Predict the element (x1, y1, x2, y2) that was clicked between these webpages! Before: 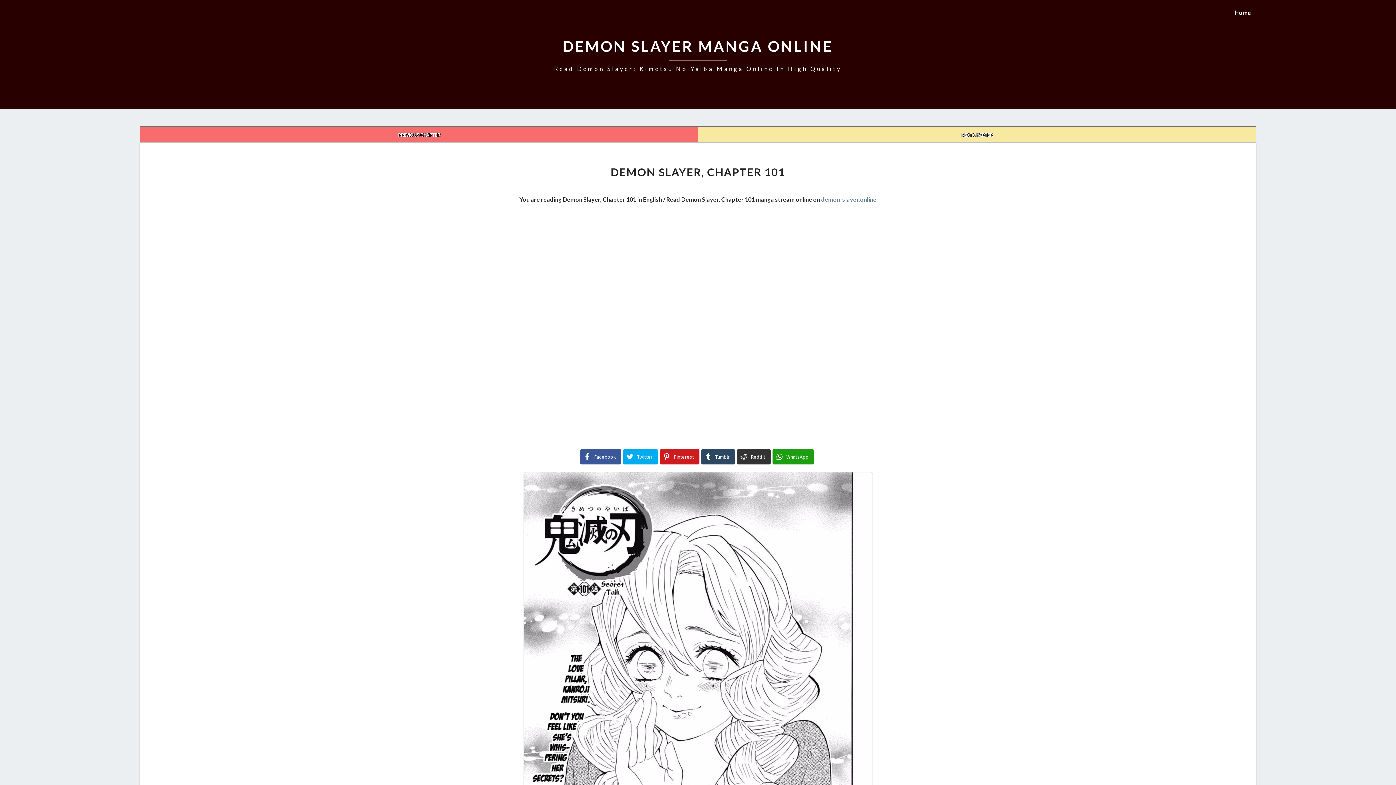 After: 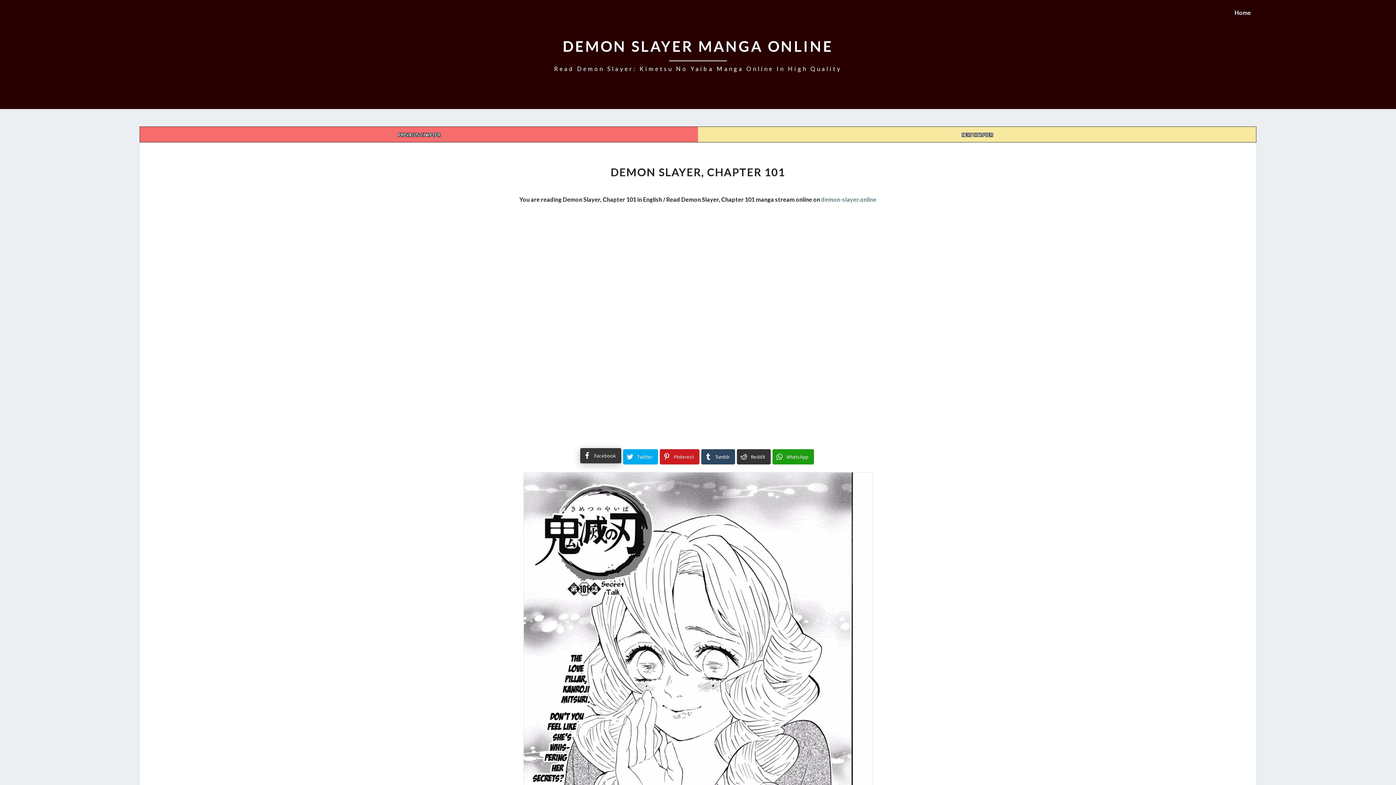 Action: label: Facebook bbox: (580, 449, 621, 464)